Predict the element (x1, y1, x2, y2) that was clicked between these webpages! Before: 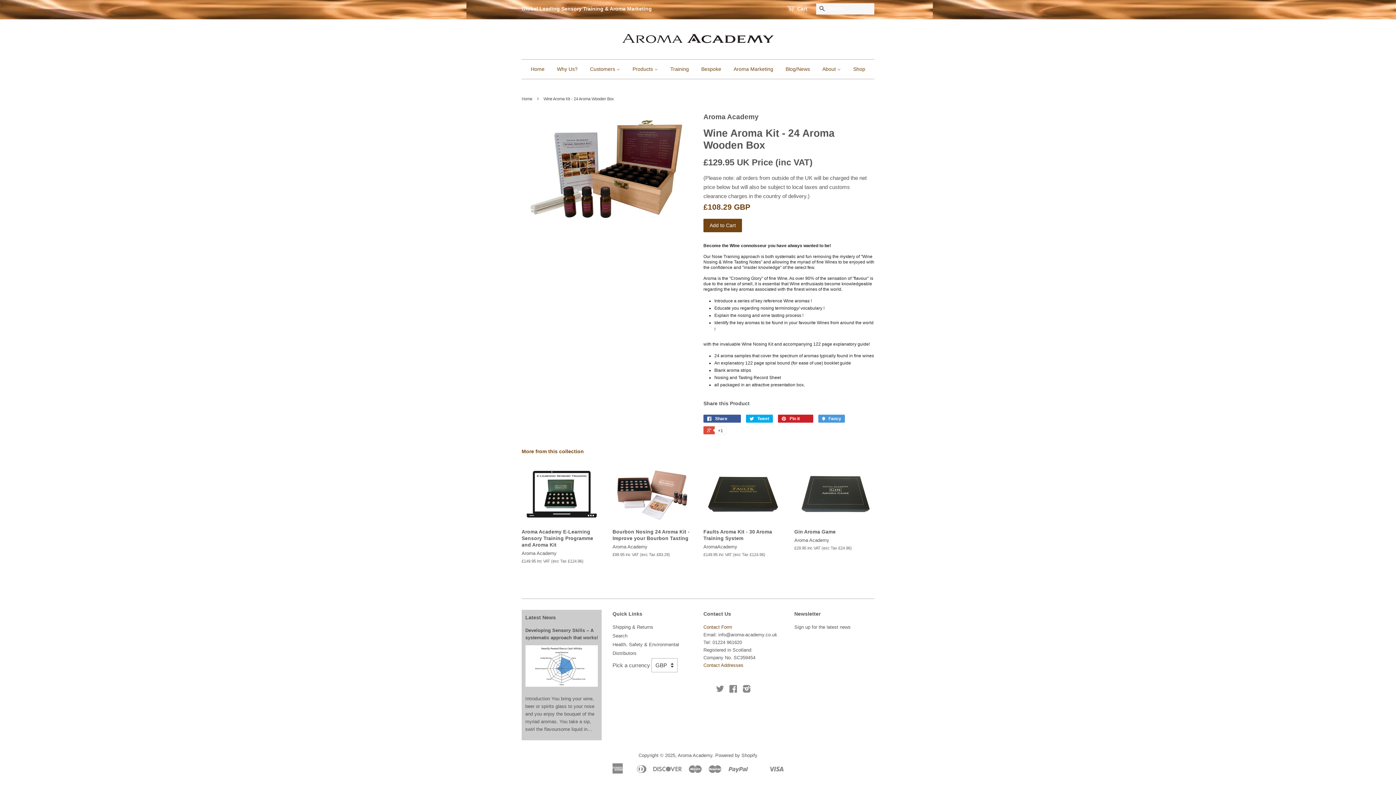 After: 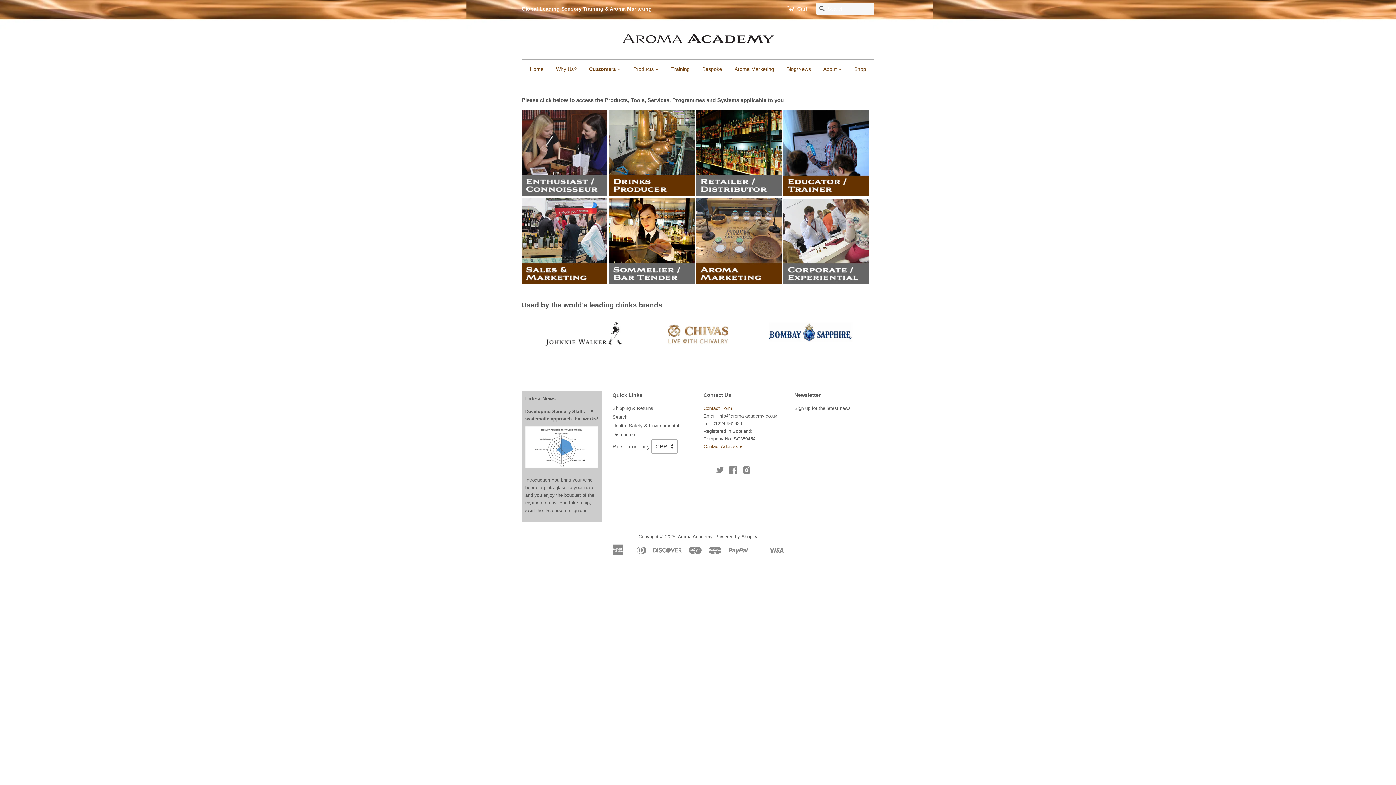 Action: label: Customers  bbox: (584, 59, 625, 78)